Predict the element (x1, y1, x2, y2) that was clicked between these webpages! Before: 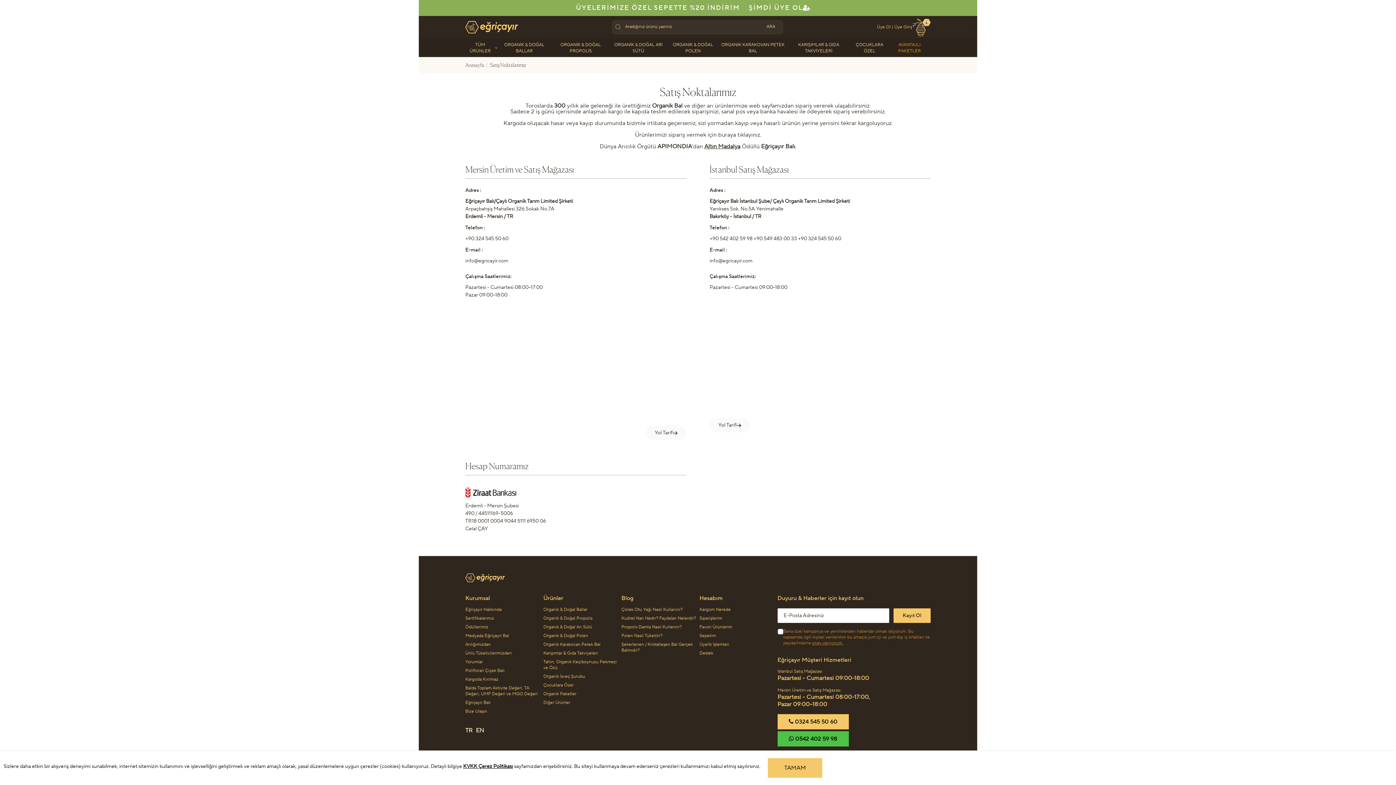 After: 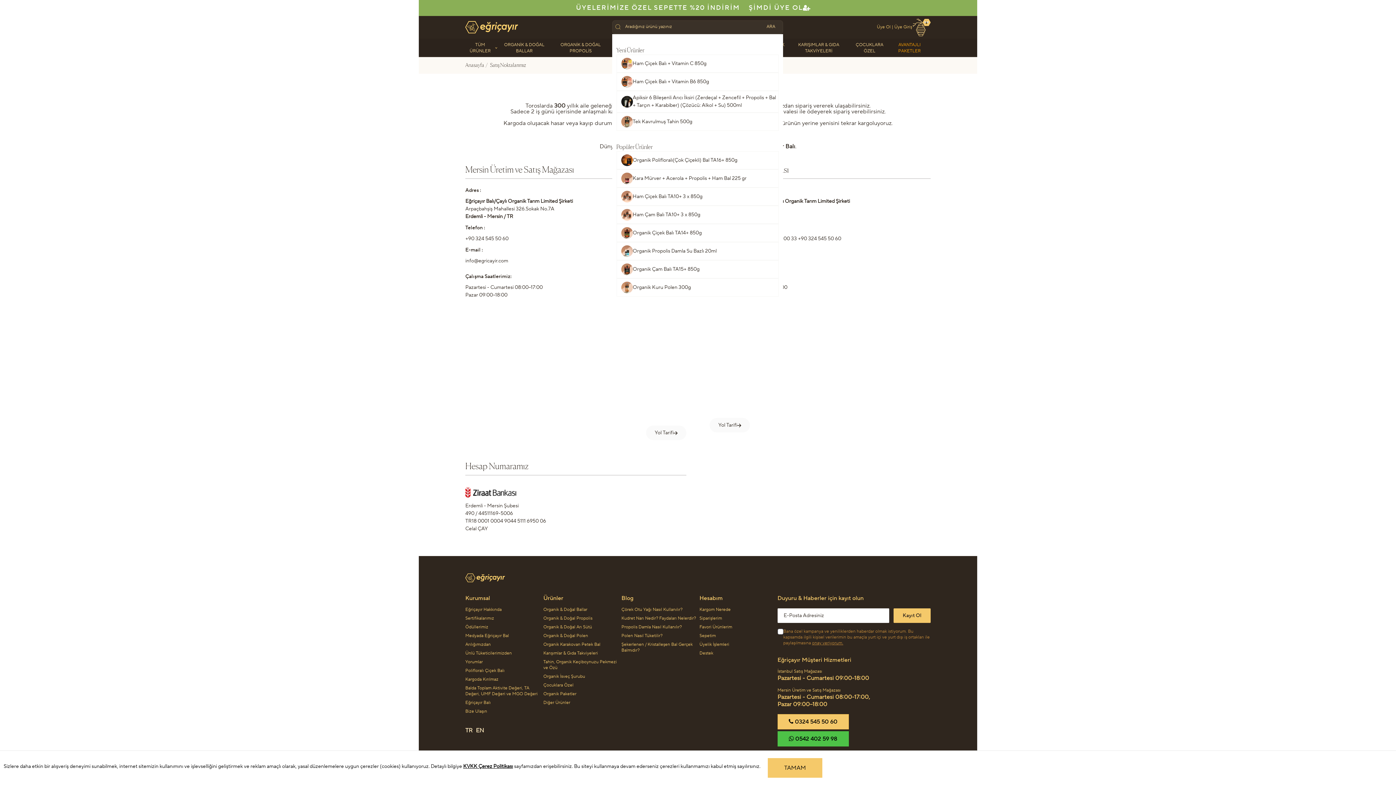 Action: label: ARA bbox: (763, 21, 777, 30)